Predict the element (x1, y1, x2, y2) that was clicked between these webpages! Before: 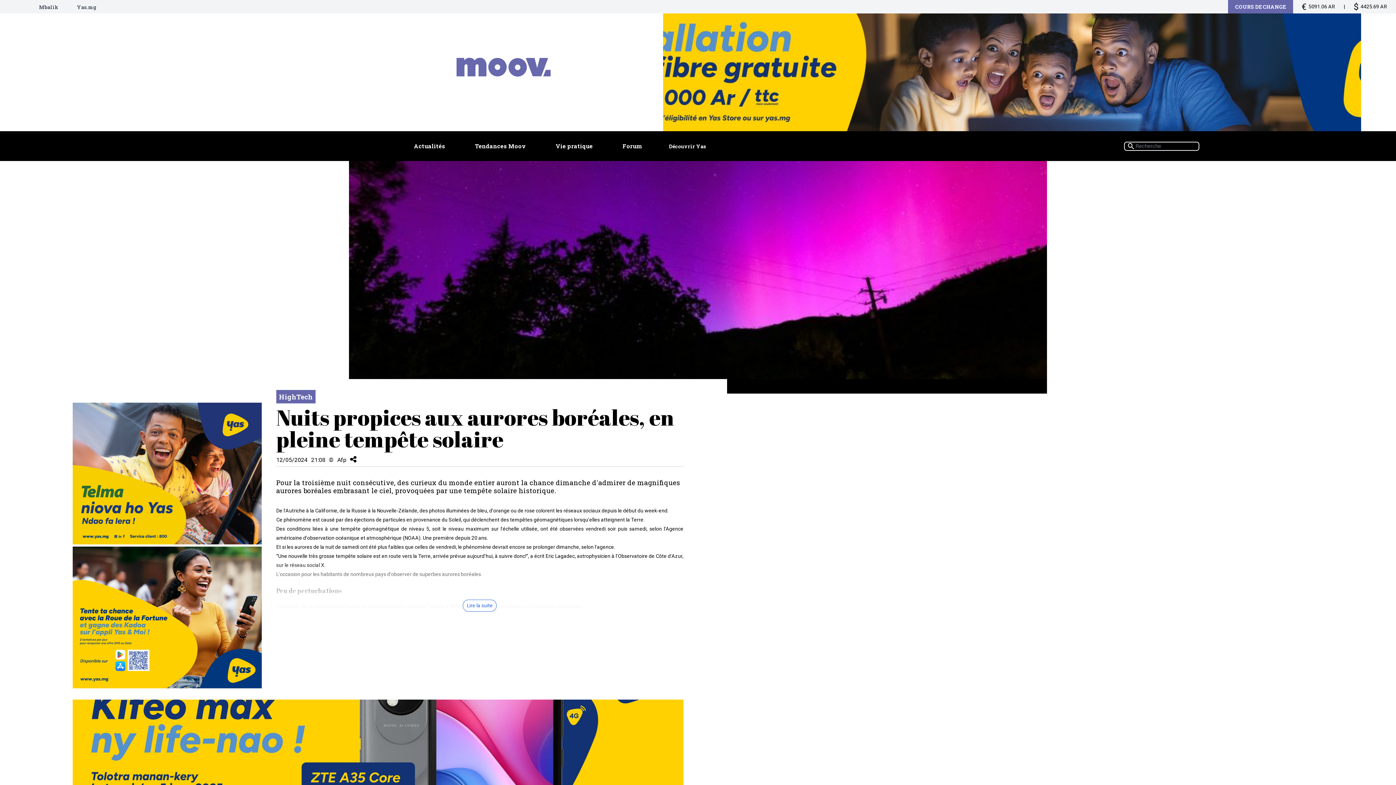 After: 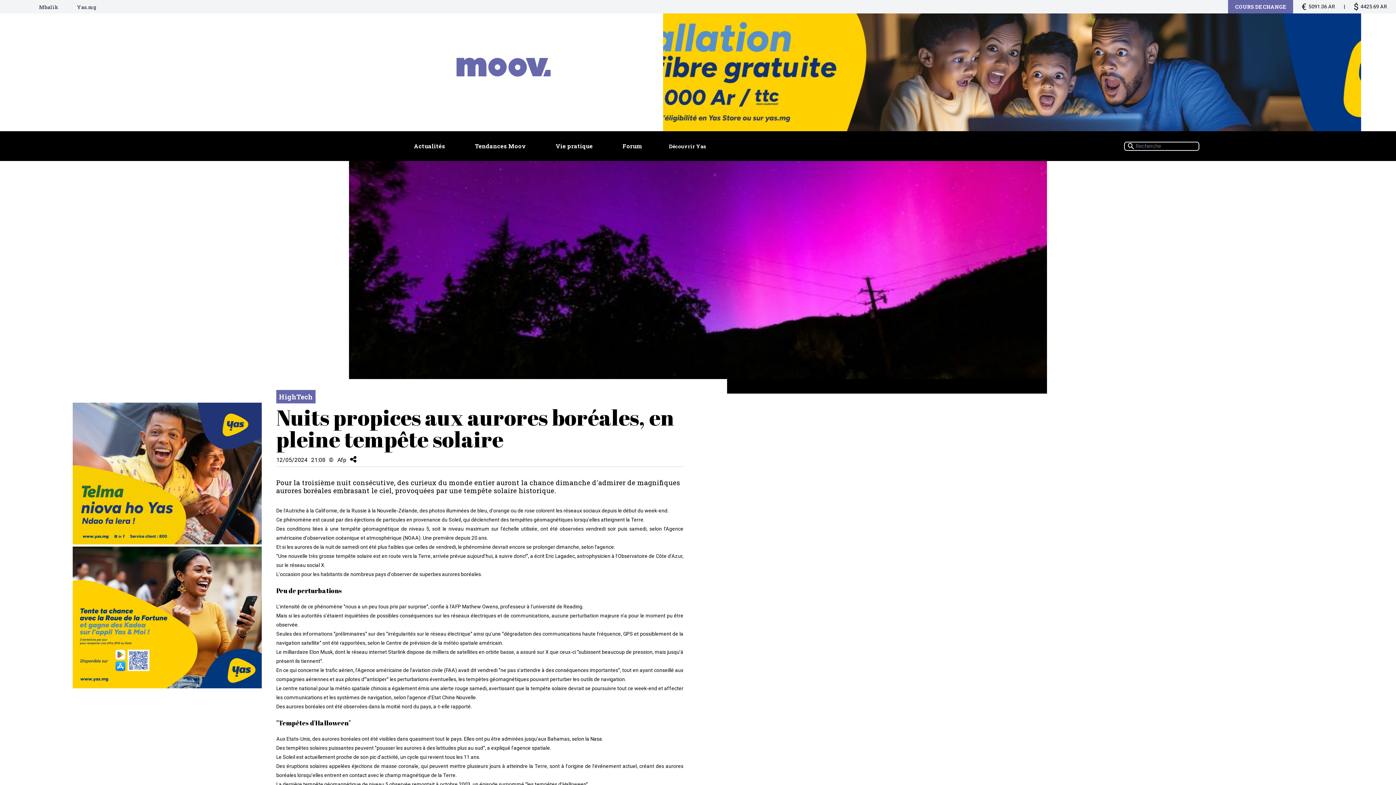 Action: label: Lire la suite bbox: (463, 600, 496, 612)